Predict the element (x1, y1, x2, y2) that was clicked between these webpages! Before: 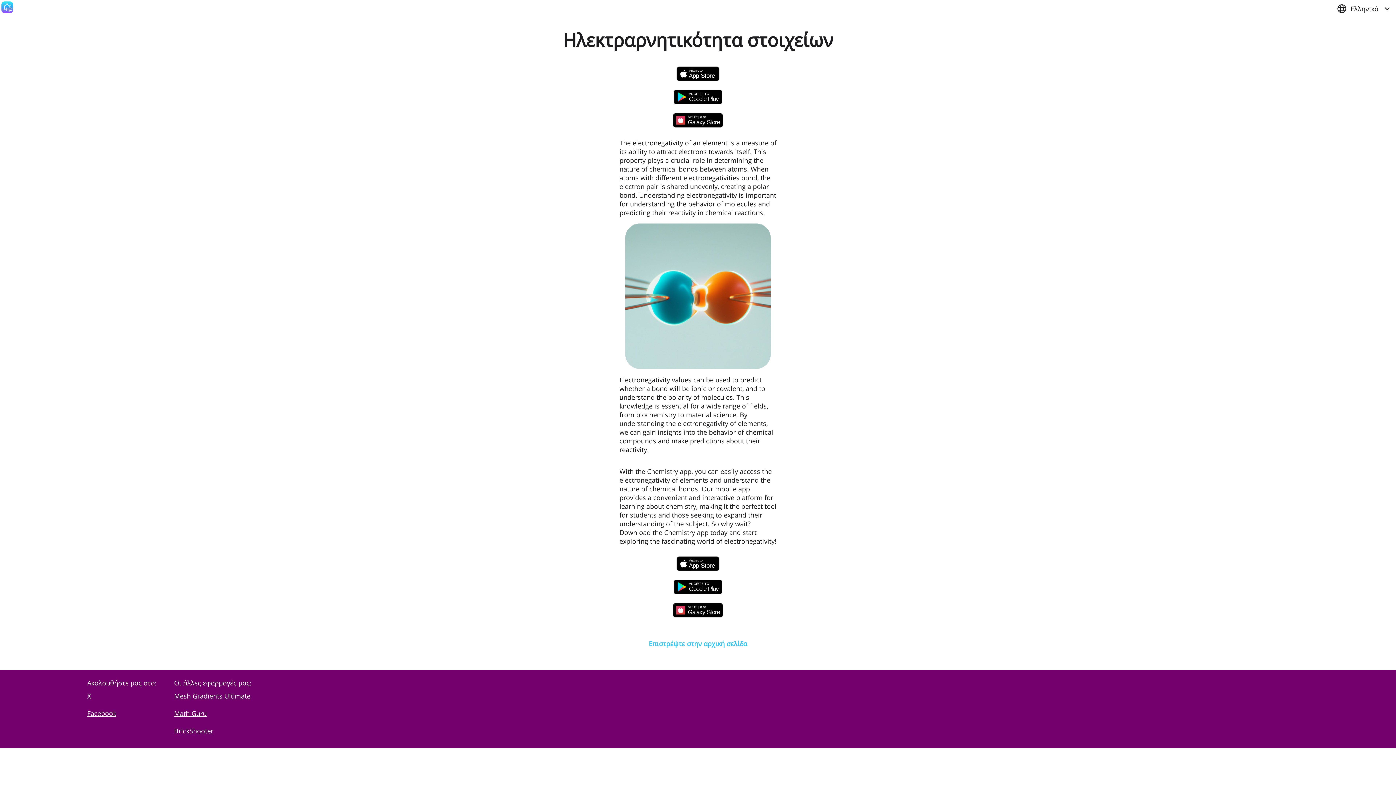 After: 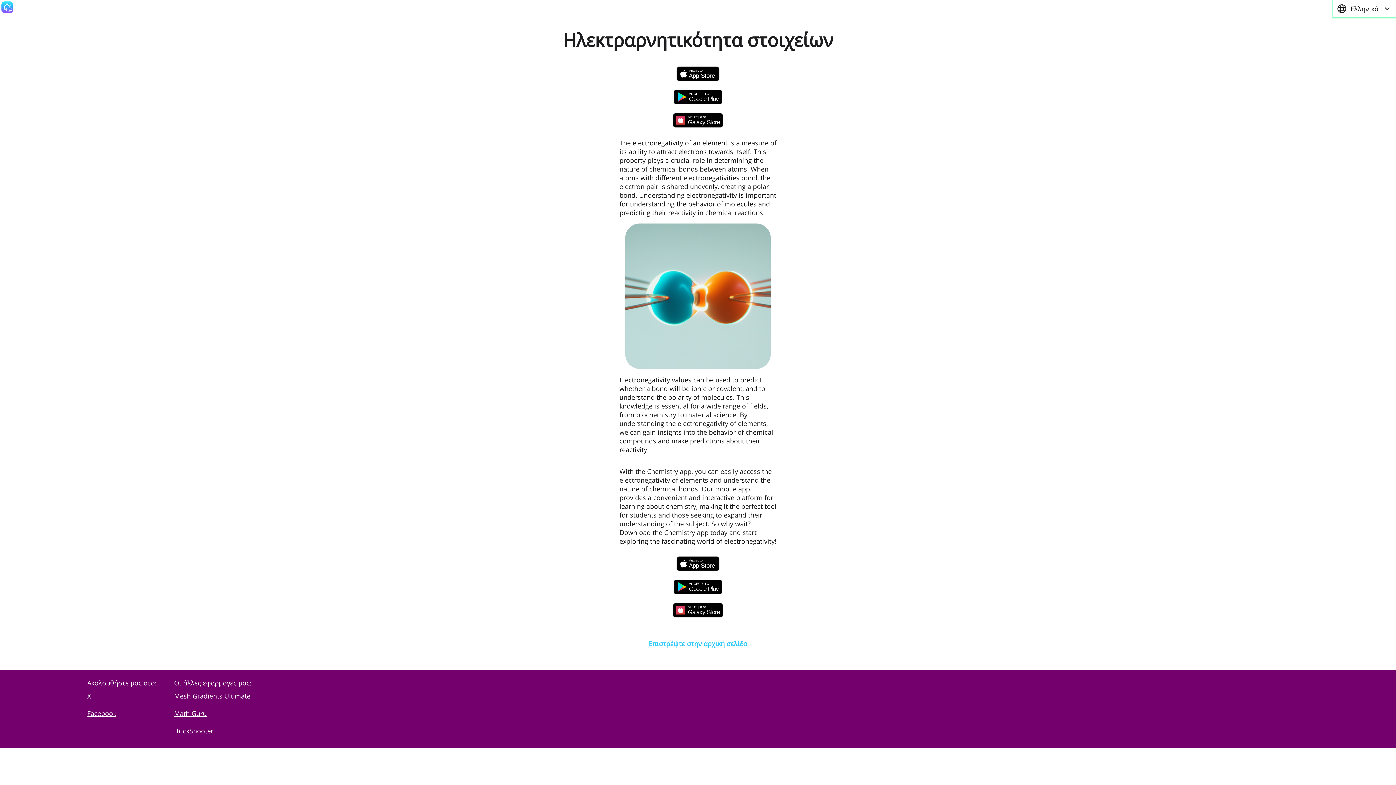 Action: bbox: (1333, 0, 1396, 17) label: Open Menu